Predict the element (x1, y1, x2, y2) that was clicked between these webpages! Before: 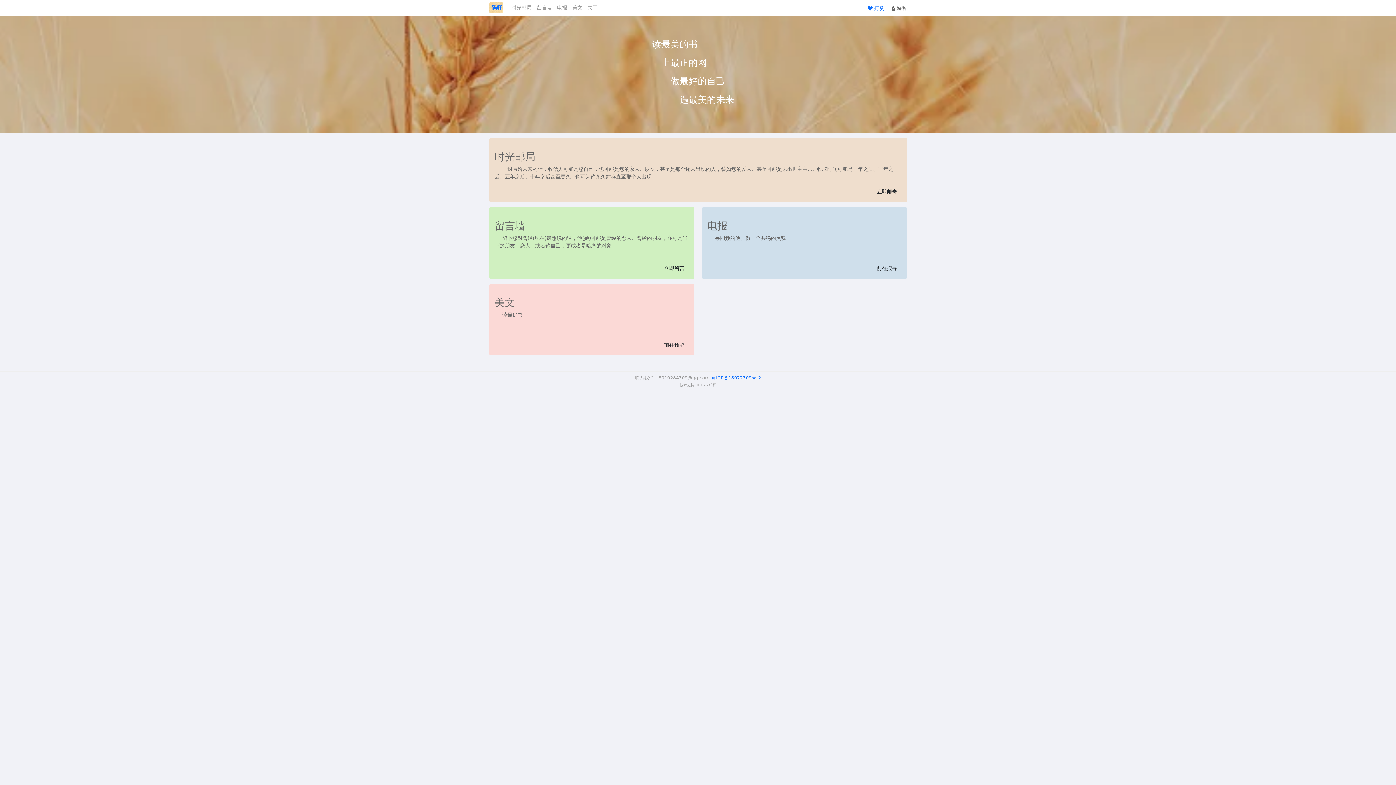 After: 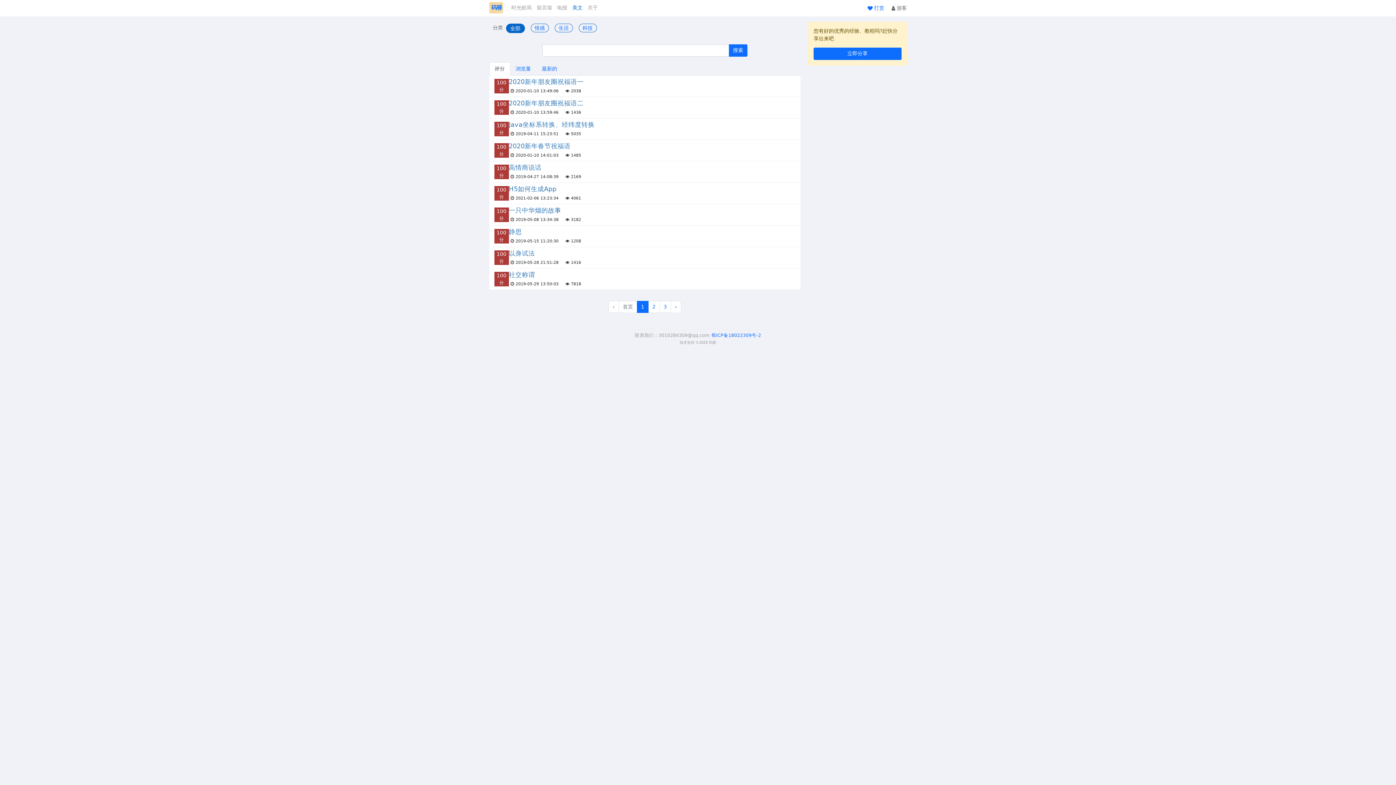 Action: bbox: (570, 1, 585, 14) label: 美文